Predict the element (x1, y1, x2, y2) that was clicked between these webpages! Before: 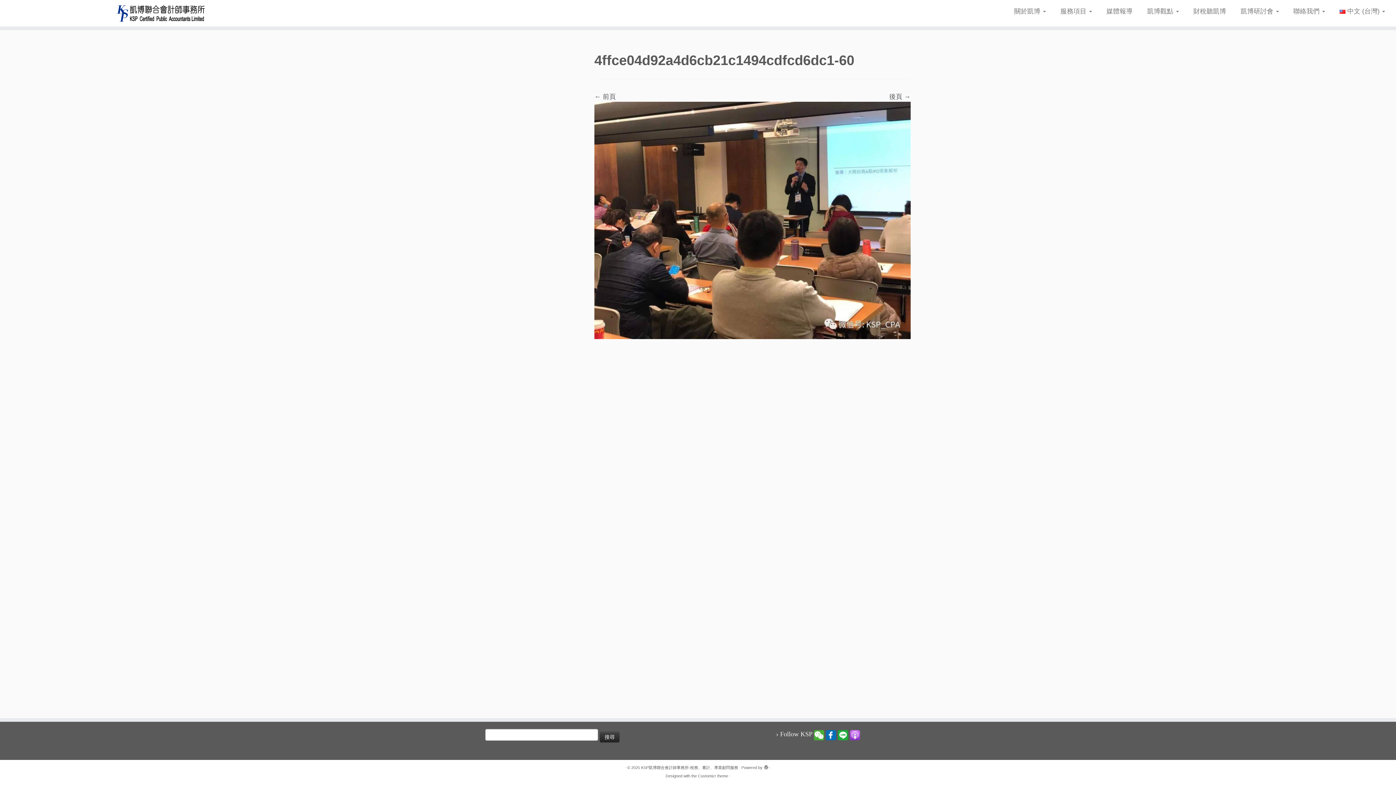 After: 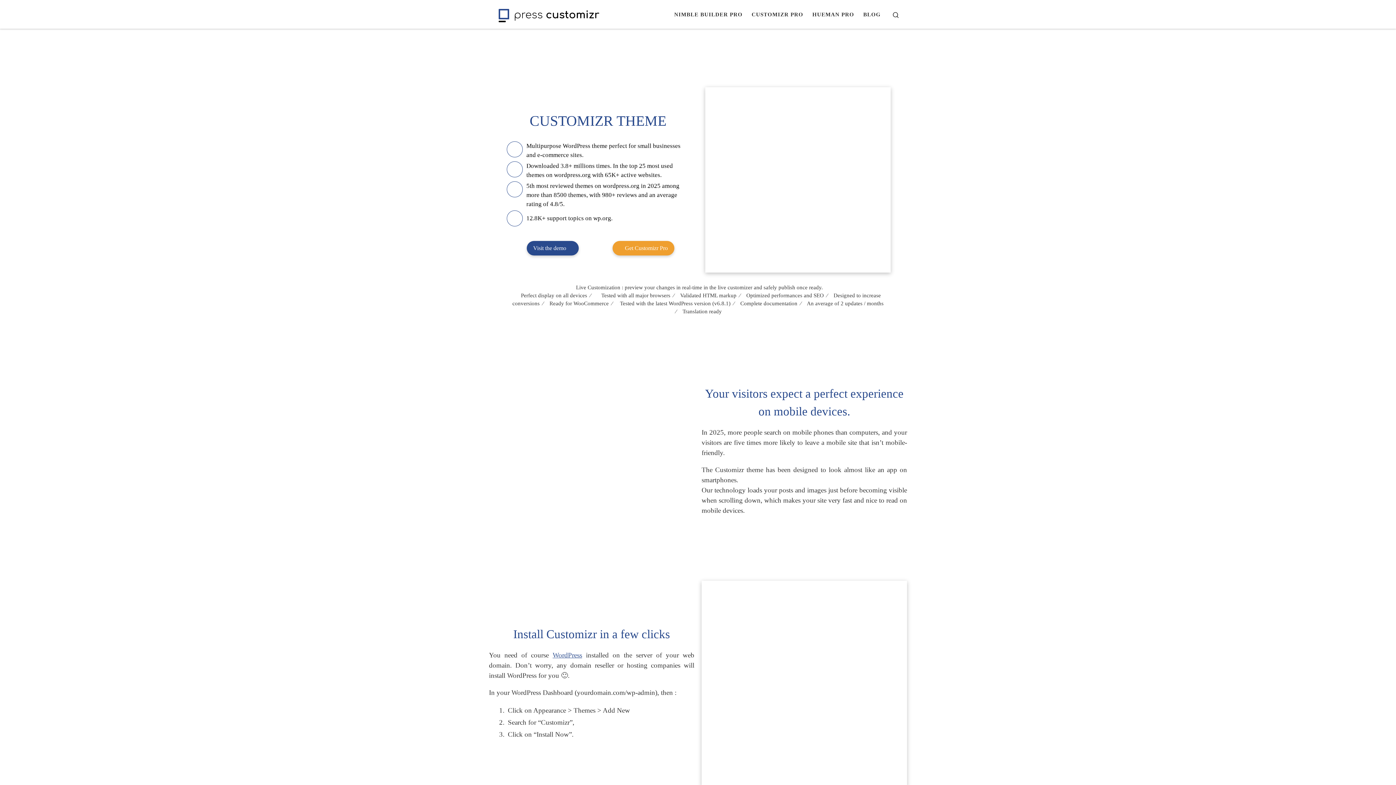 Action: bbox: (698, 772, 728, 780) label: Customizr theme